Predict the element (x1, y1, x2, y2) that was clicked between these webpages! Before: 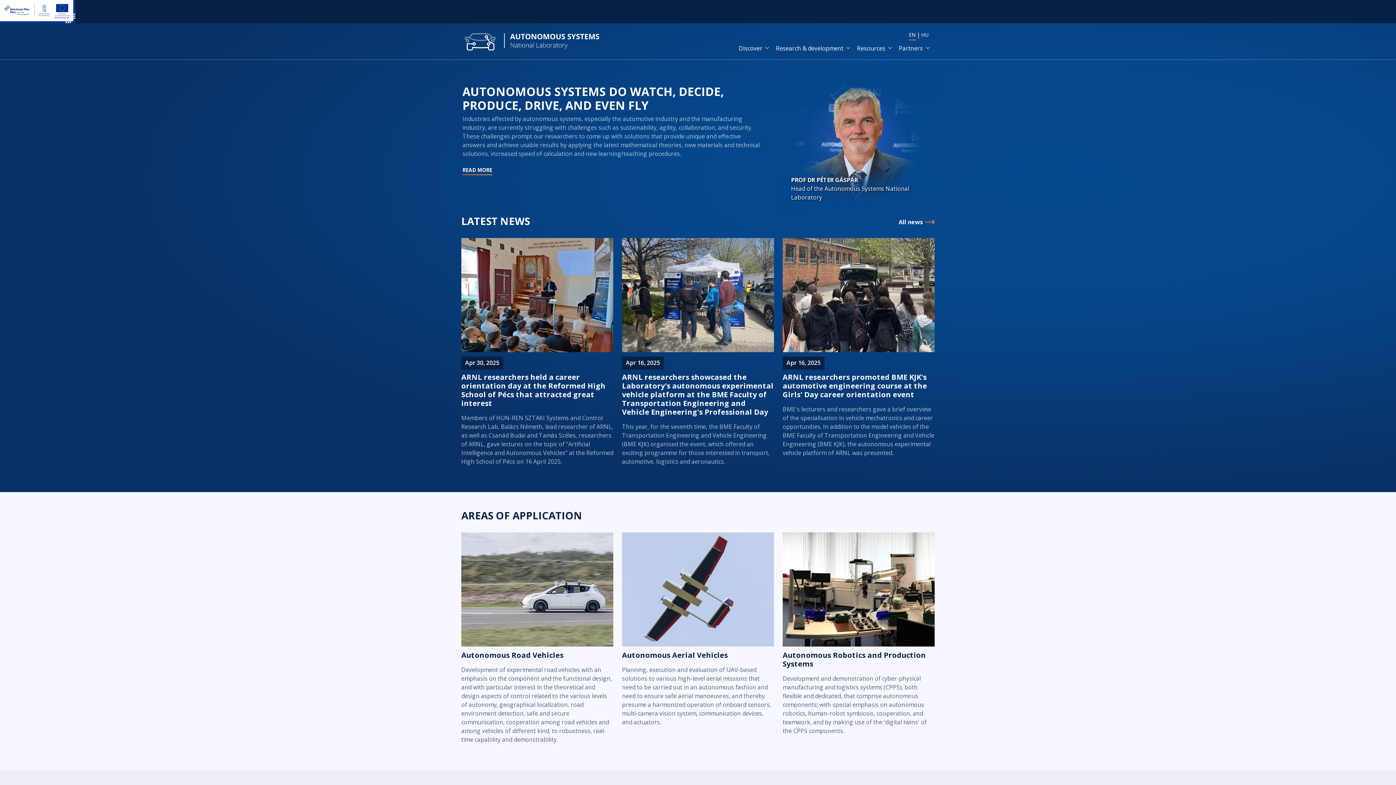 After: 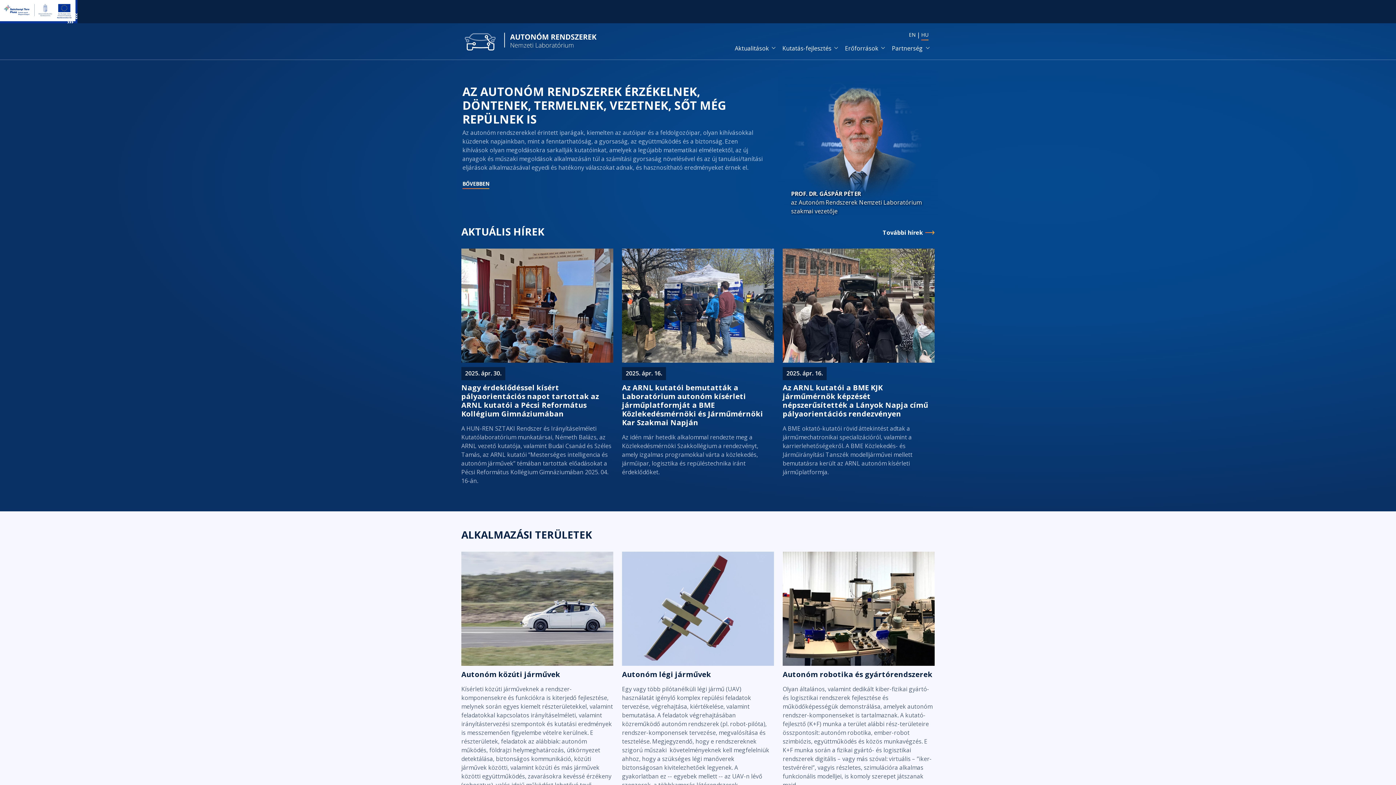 Action: bbox: (921, 30, 928, 39) label: HU